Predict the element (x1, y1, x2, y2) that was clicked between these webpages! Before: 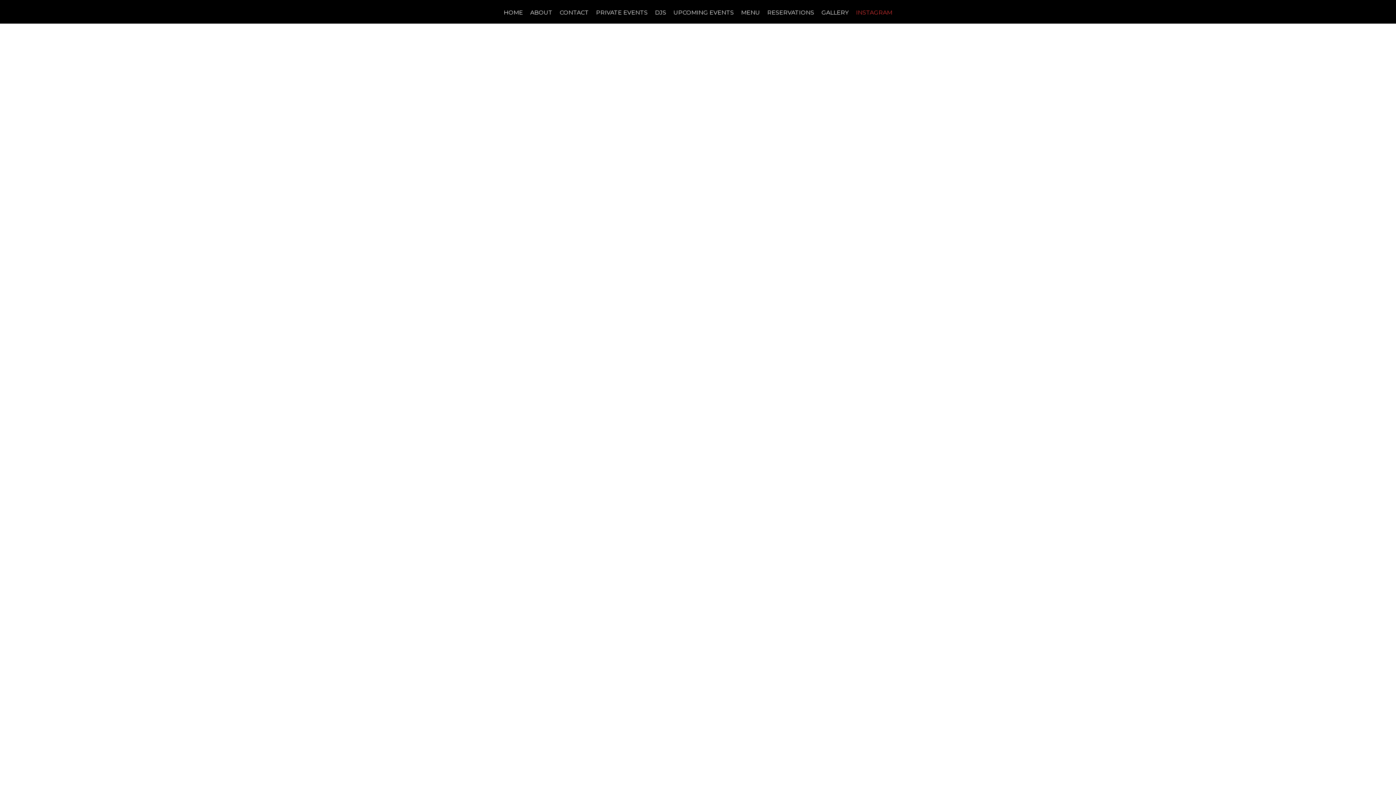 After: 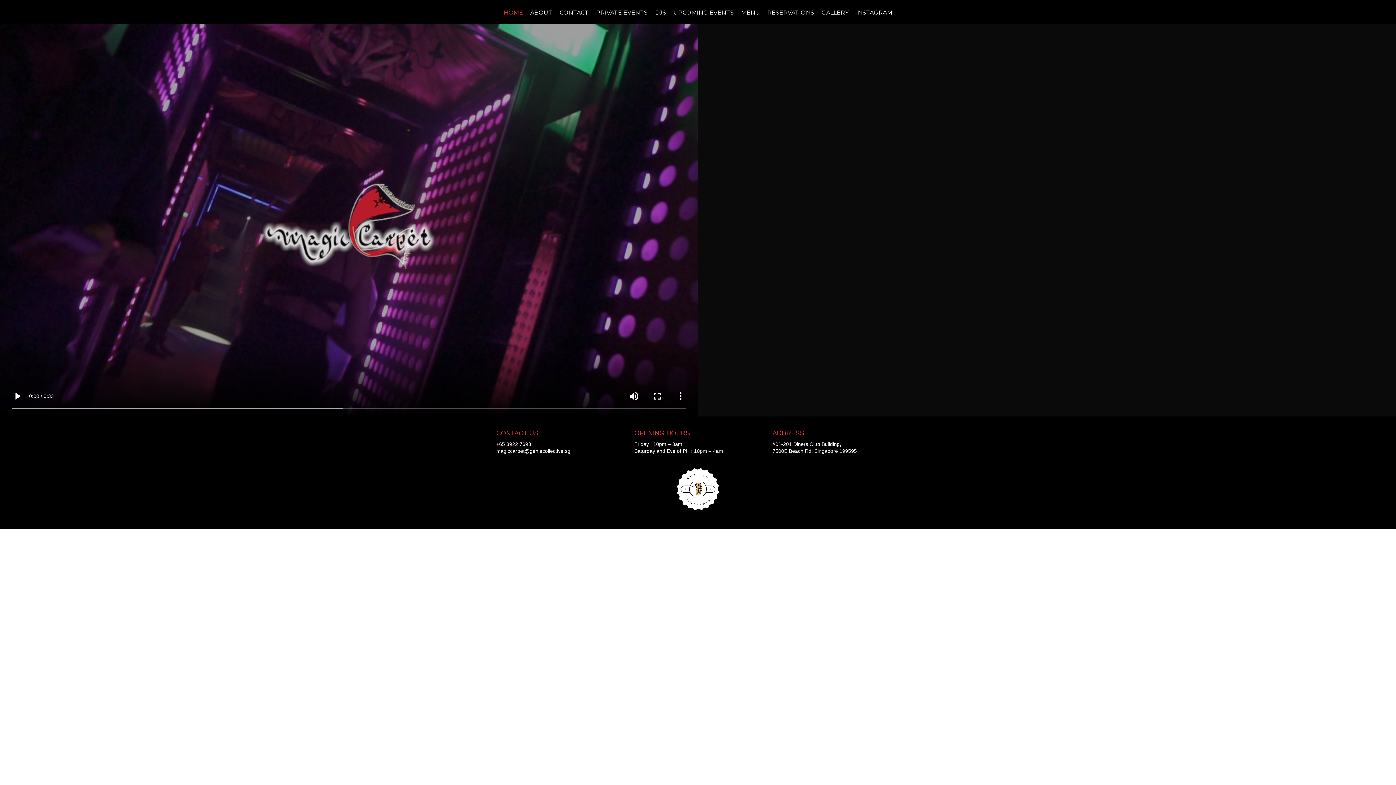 Action: label: HOME bbox: (500, 0, 526, 23)